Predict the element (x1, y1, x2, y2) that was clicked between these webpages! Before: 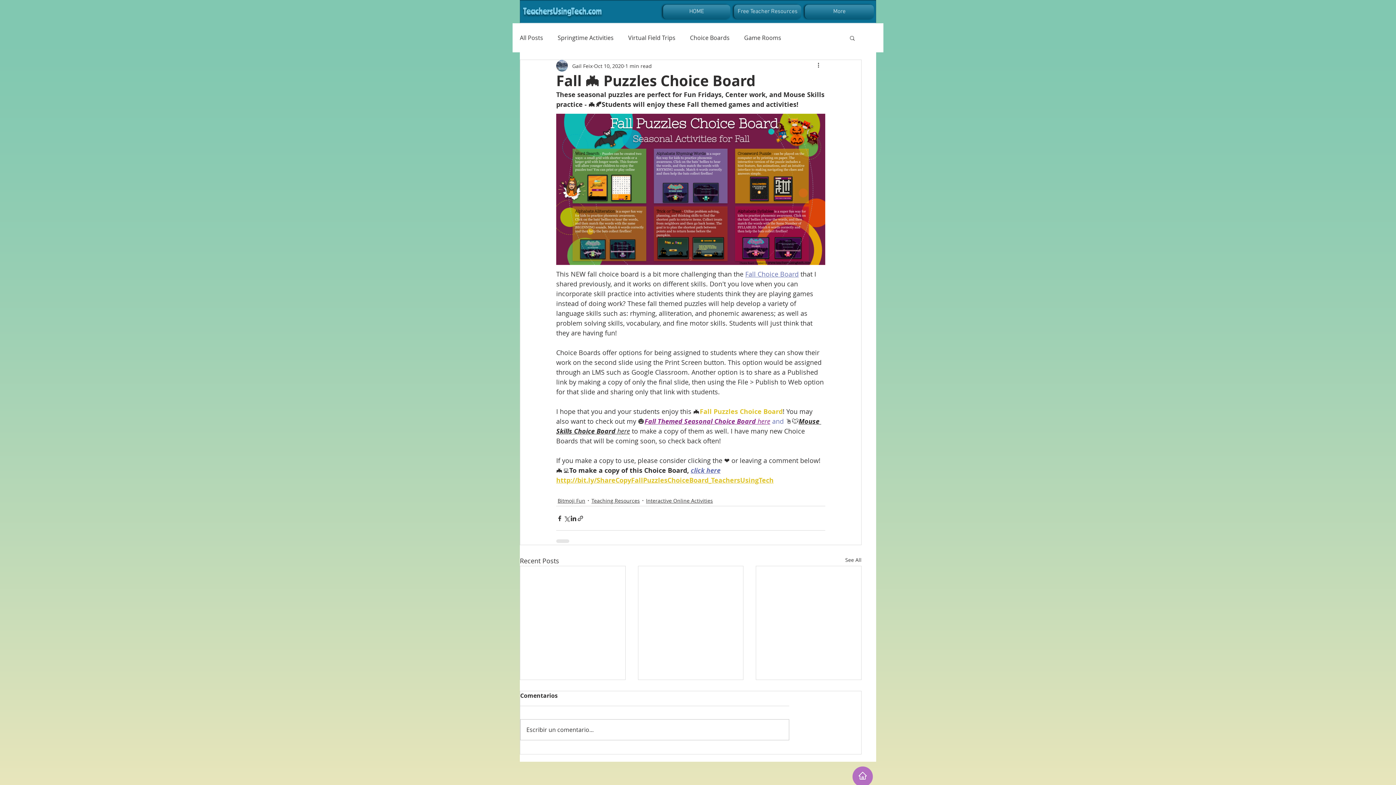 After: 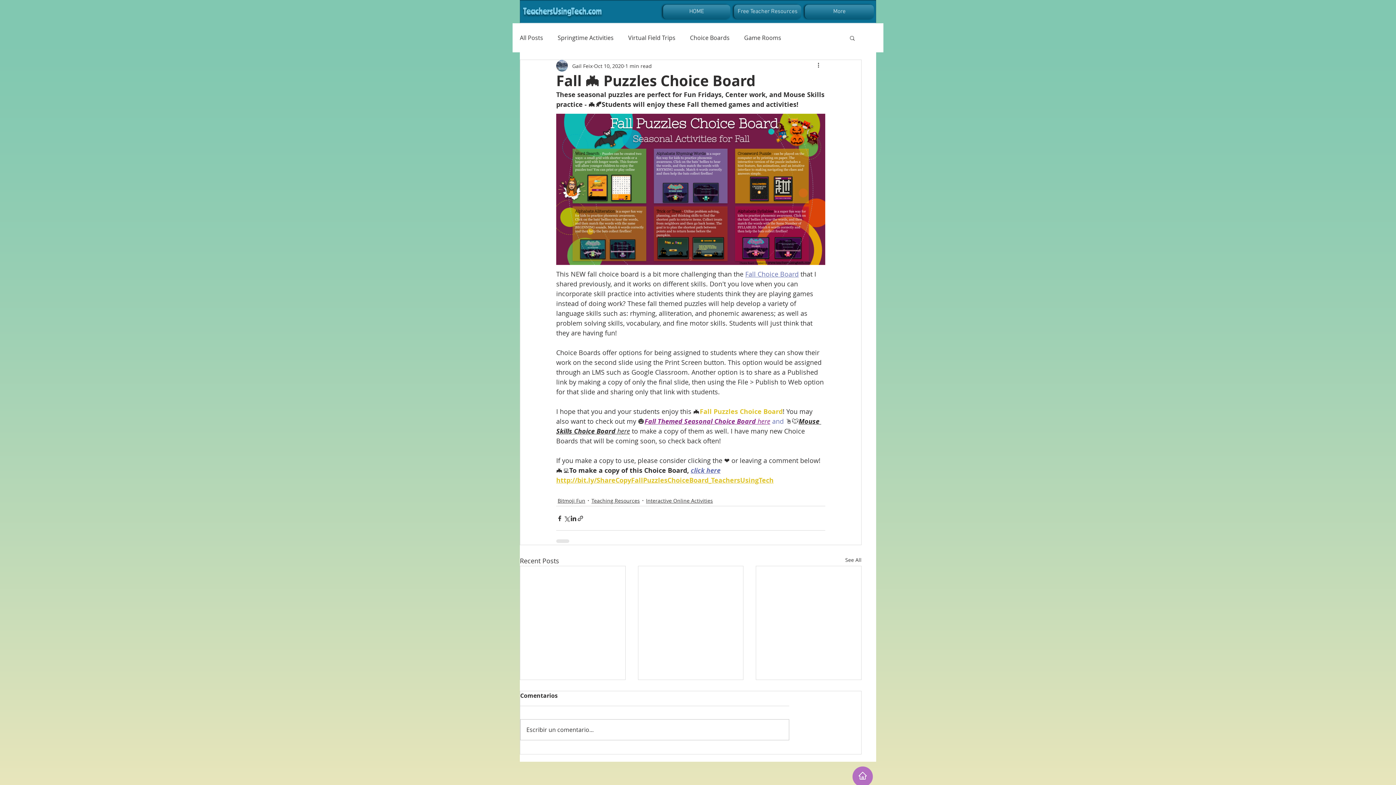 Action: bbox: (849, 34, 856, 40) label: Search